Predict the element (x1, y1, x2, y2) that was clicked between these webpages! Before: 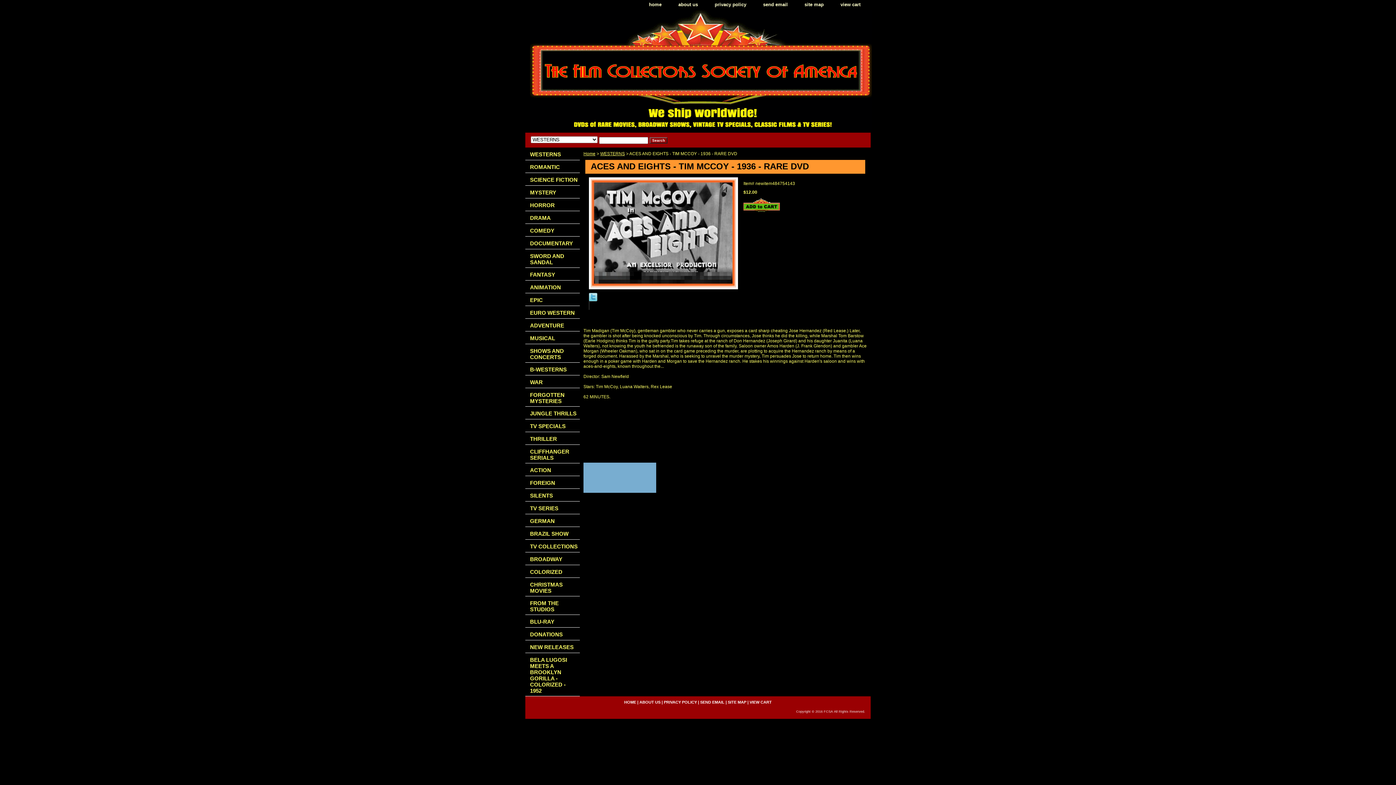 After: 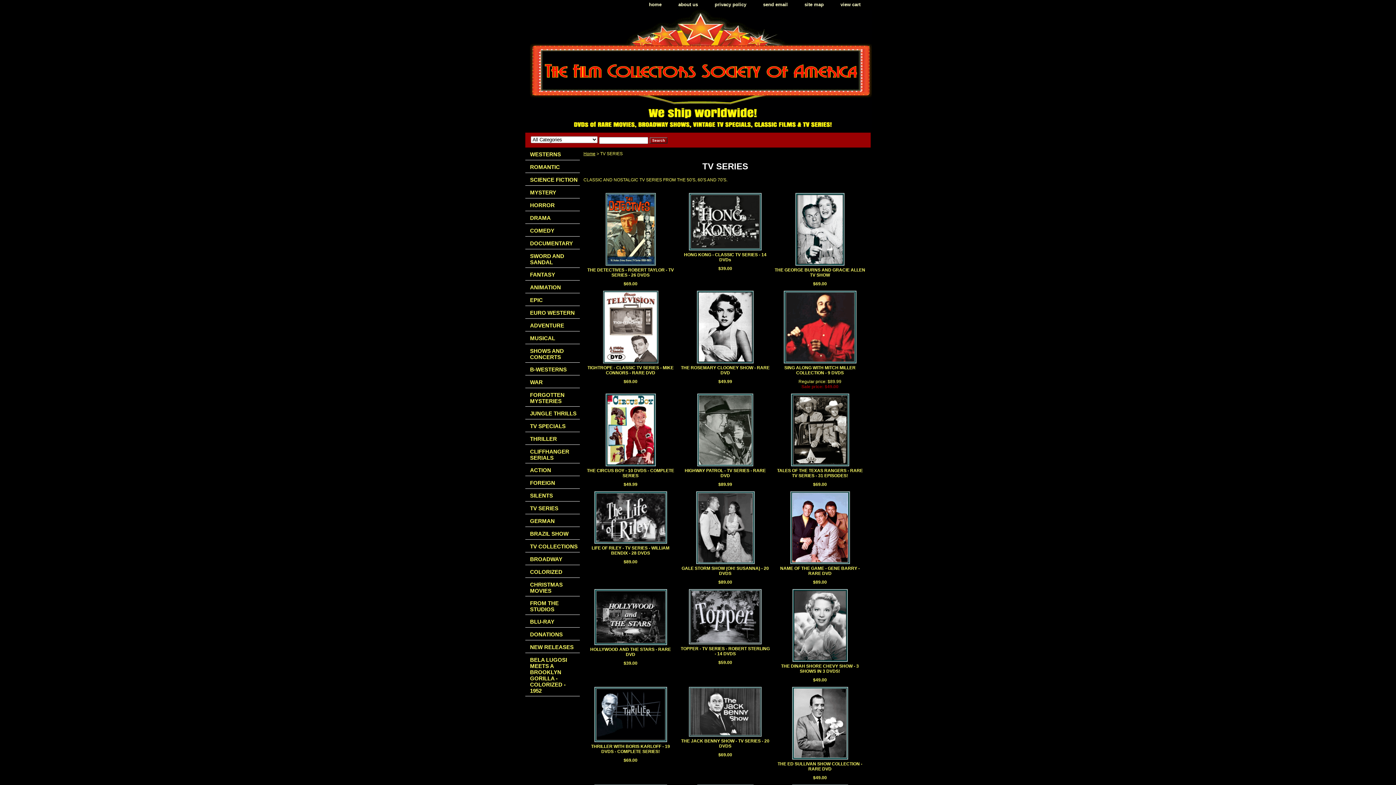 Action: bbox: (525, 501, 580, 514) label: TV SERIES